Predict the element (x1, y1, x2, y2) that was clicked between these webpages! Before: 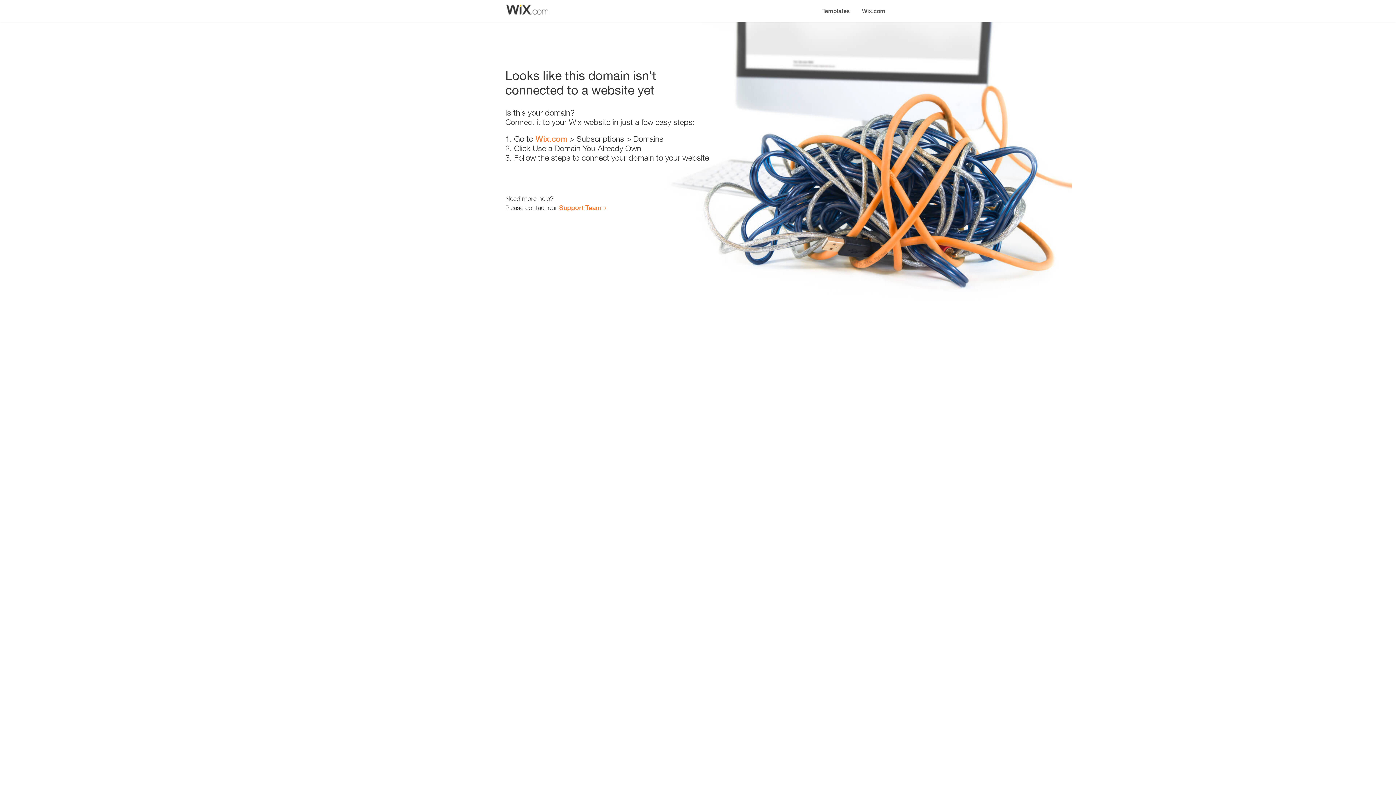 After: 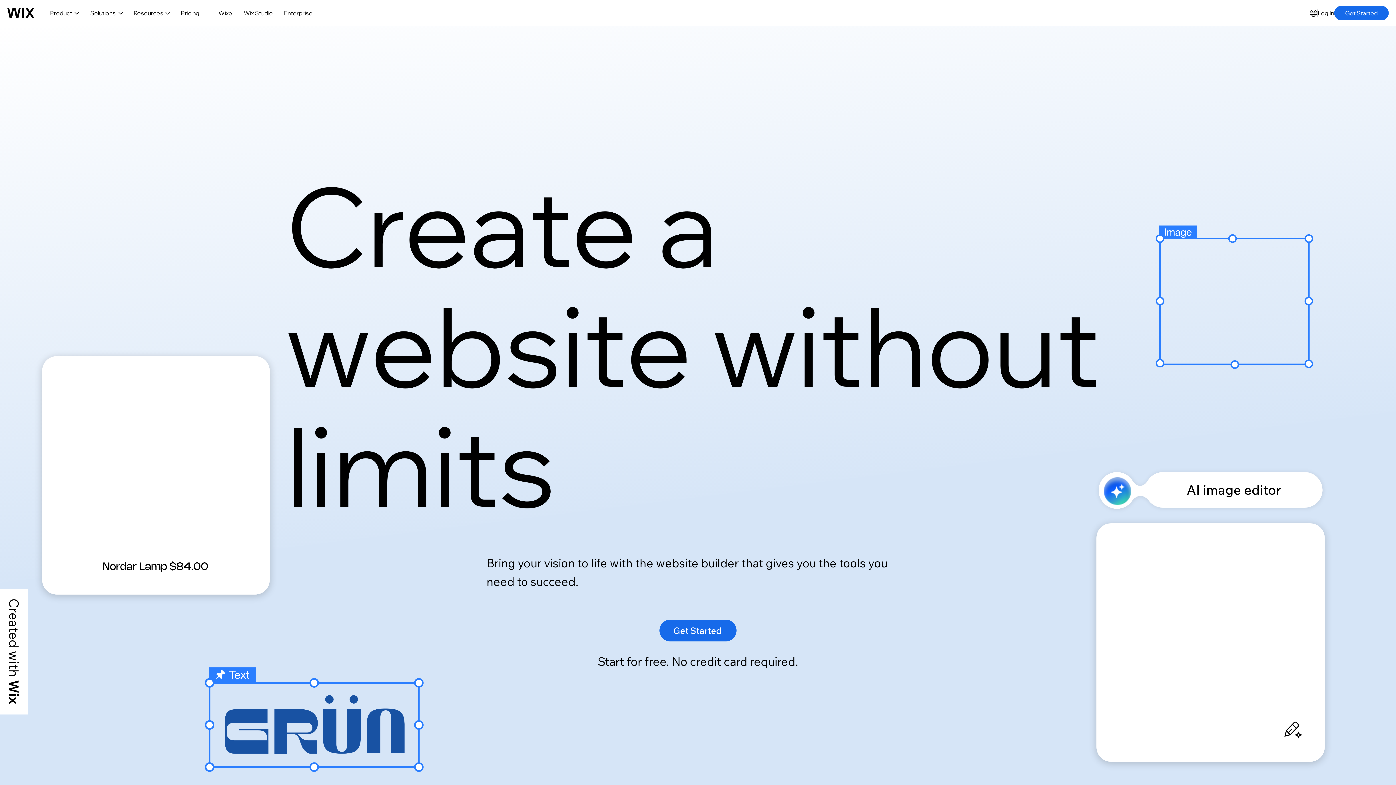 Action: bbox: (856, 0, 890, 14) label: Wix.com